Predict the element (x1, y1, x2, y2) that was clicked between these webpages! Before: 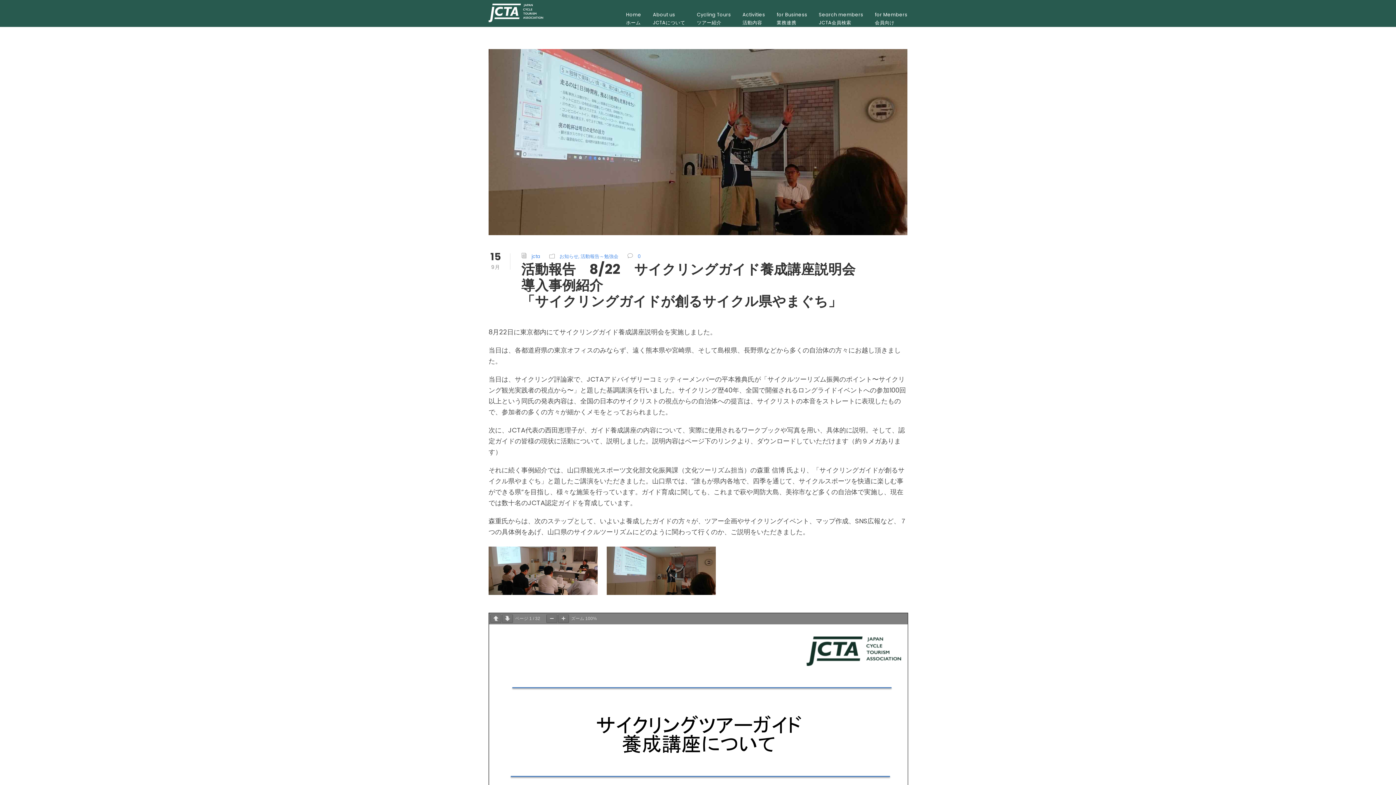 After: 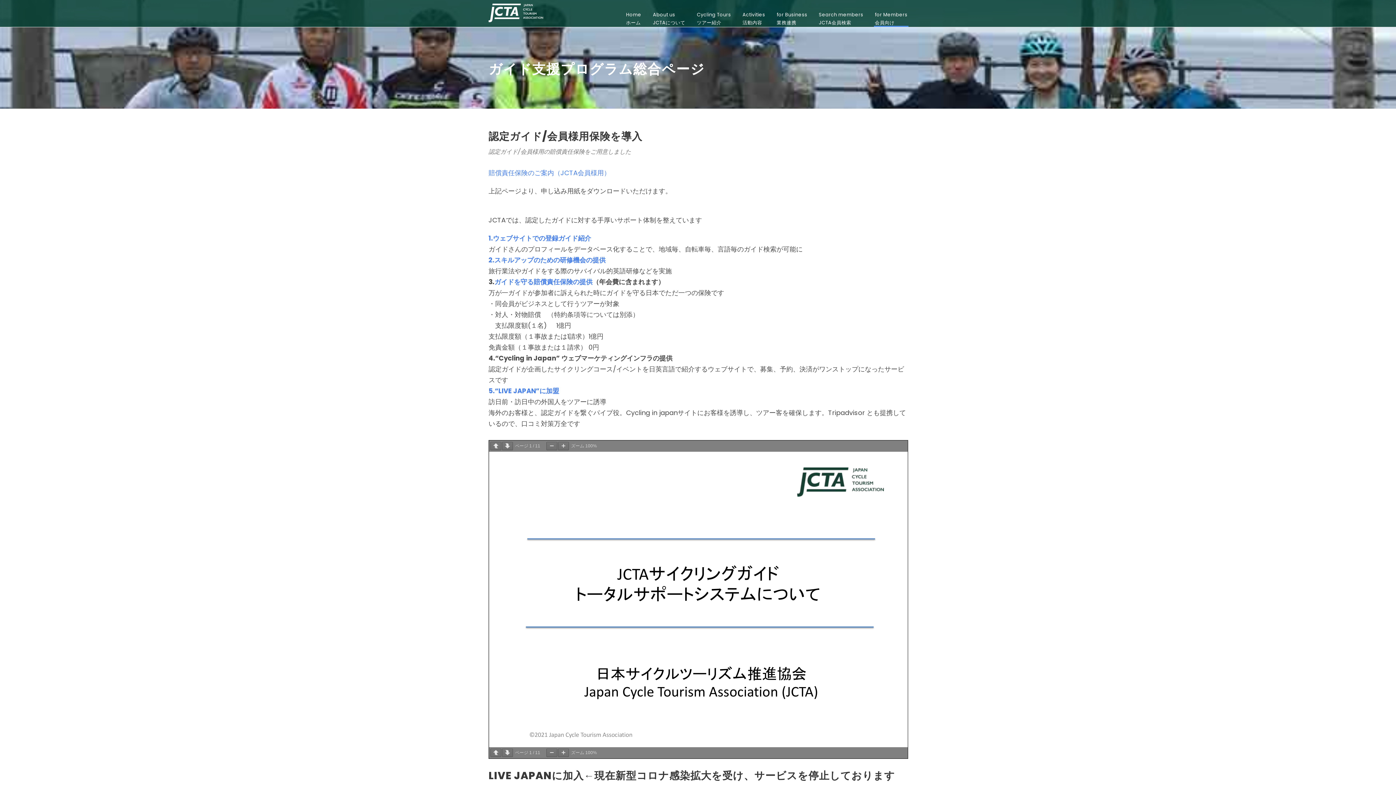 Action: bbox: (875, 10, 907, 26) label: for Members
会員向け